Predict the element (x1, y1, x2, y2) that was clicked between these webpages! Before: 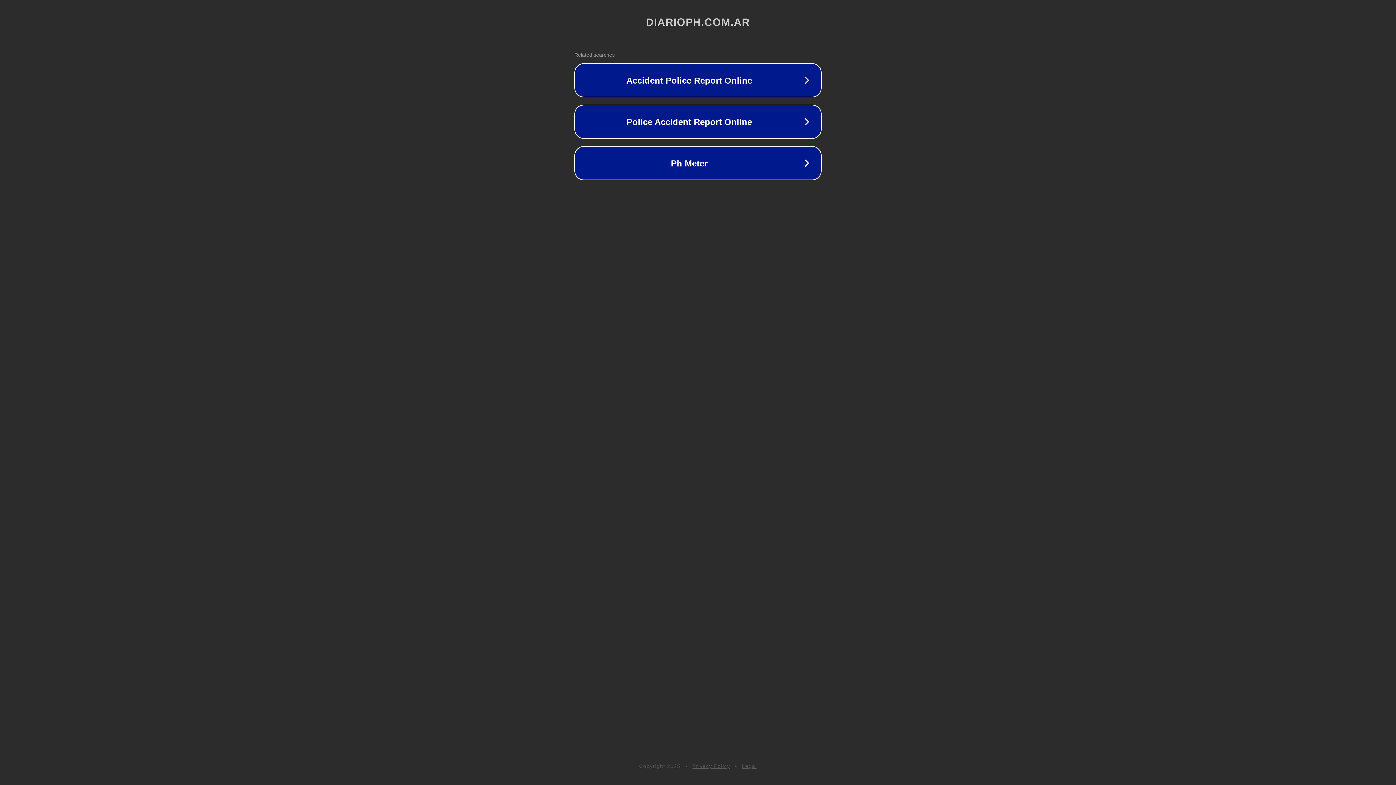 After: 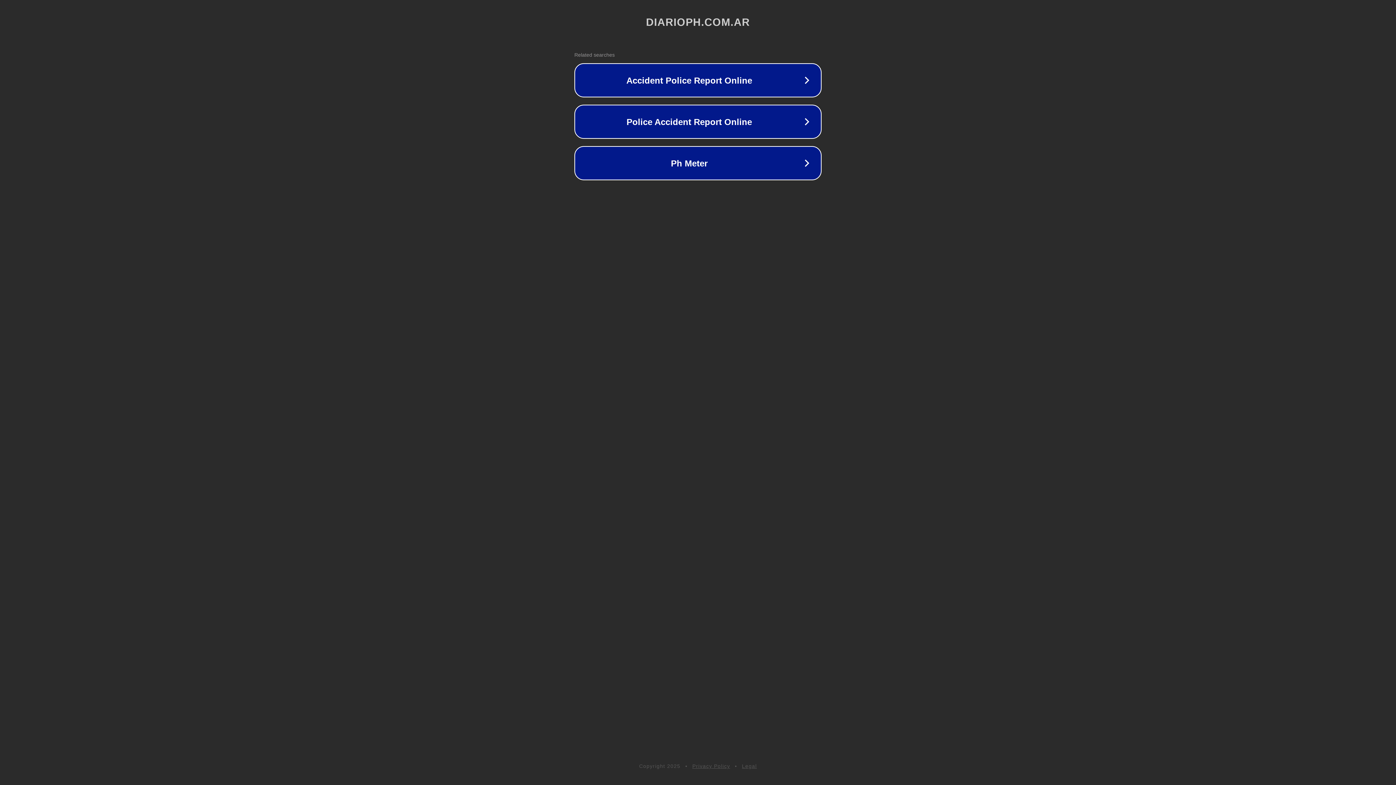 Action: bbox: (692, 763, 730, 769) label: Privacy Policy